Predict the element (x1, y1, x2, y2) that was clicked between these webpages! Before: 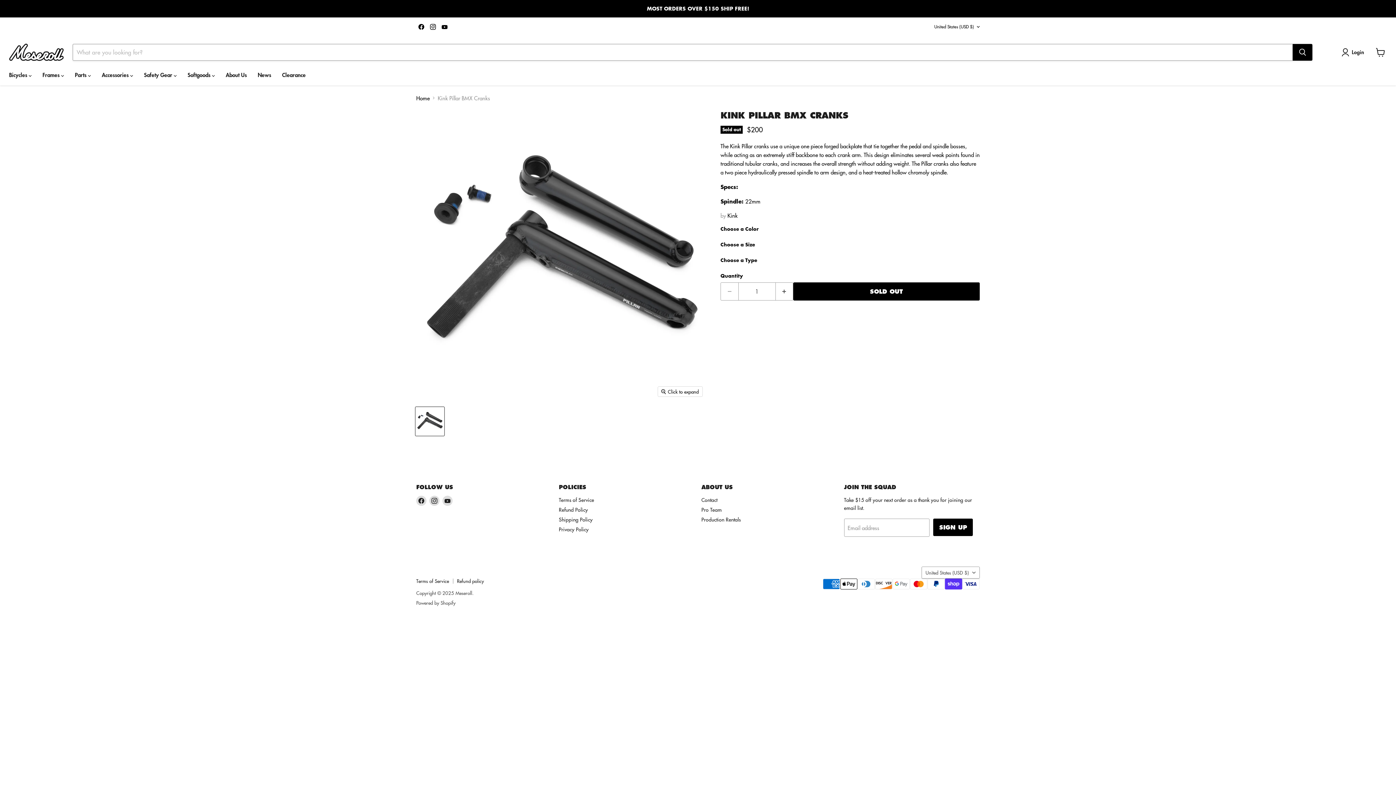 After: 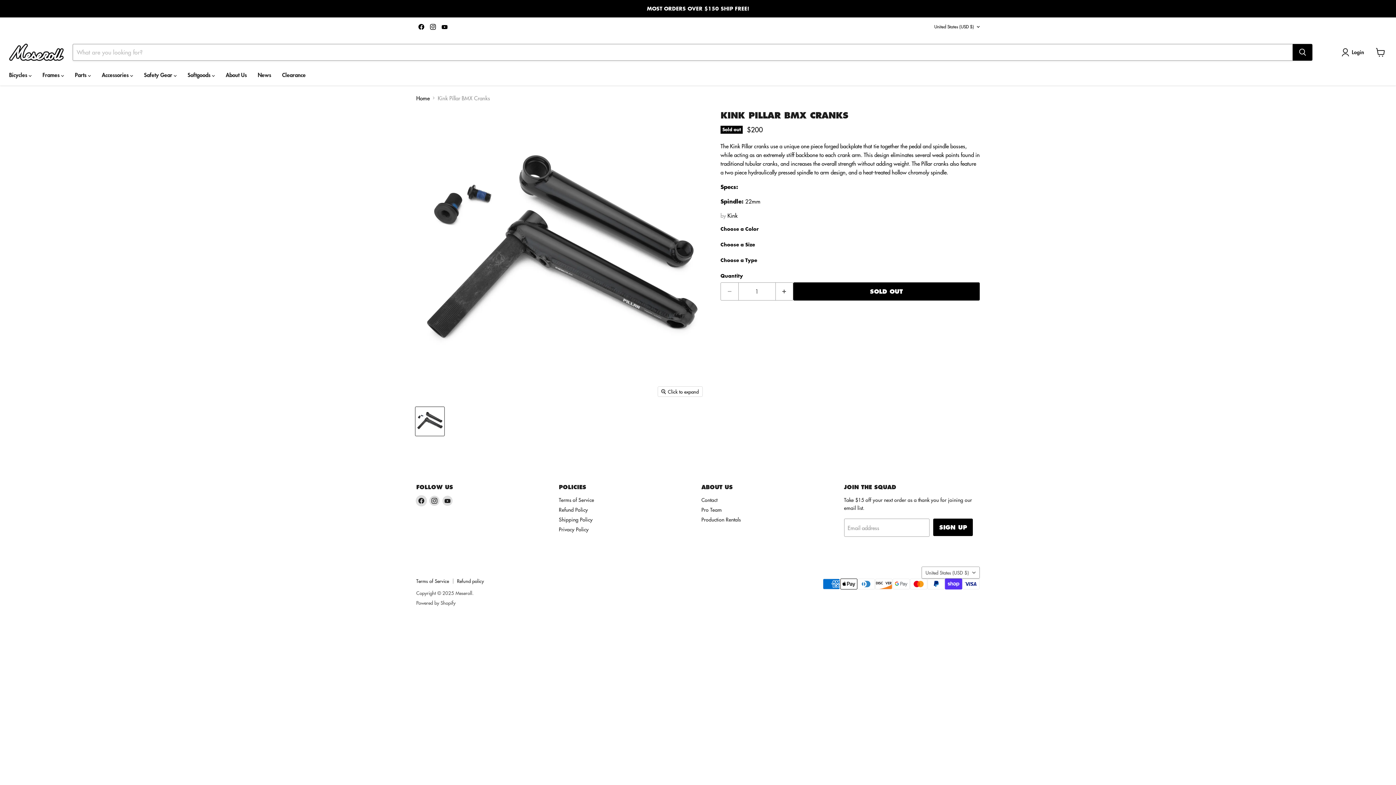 Action: bbox: (416, 496, 426, 506) label: Find us on Facebook